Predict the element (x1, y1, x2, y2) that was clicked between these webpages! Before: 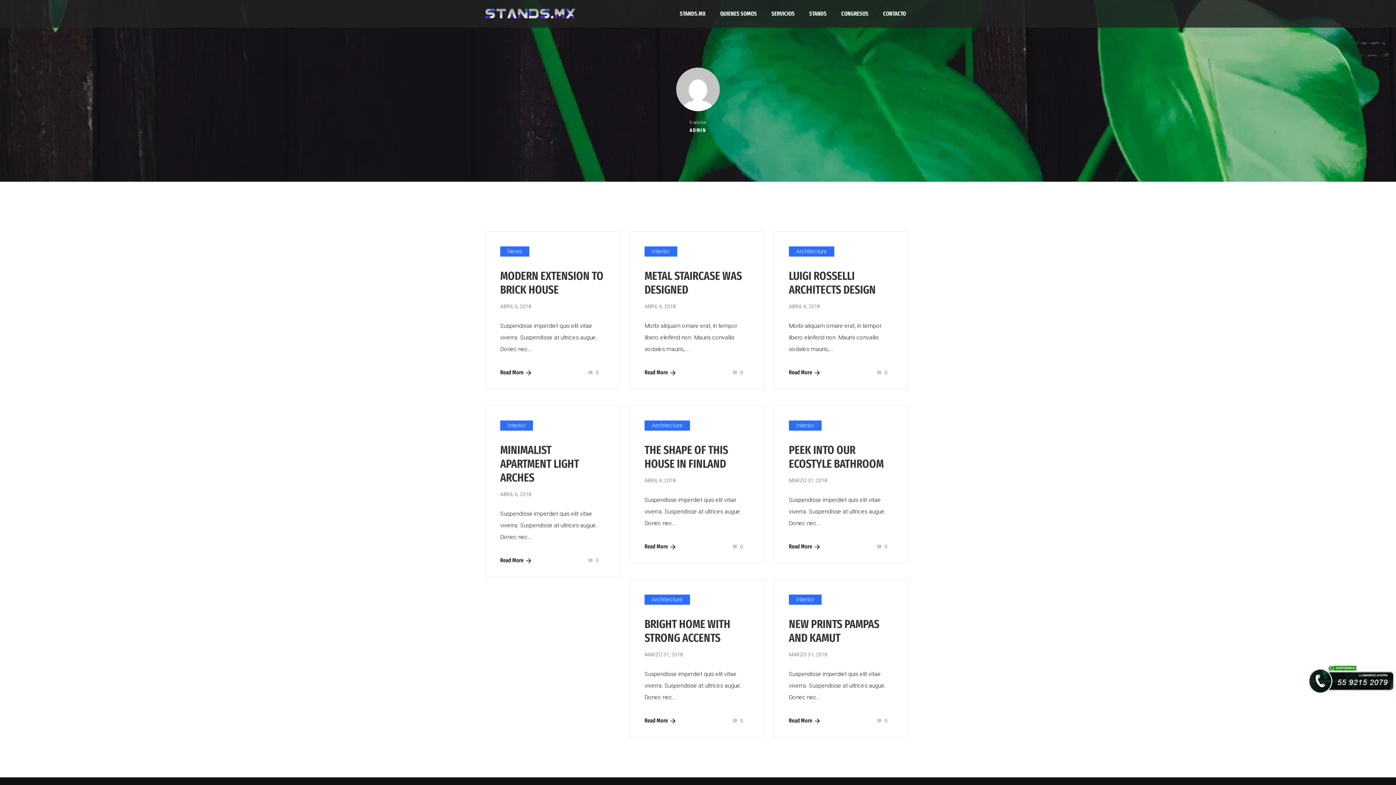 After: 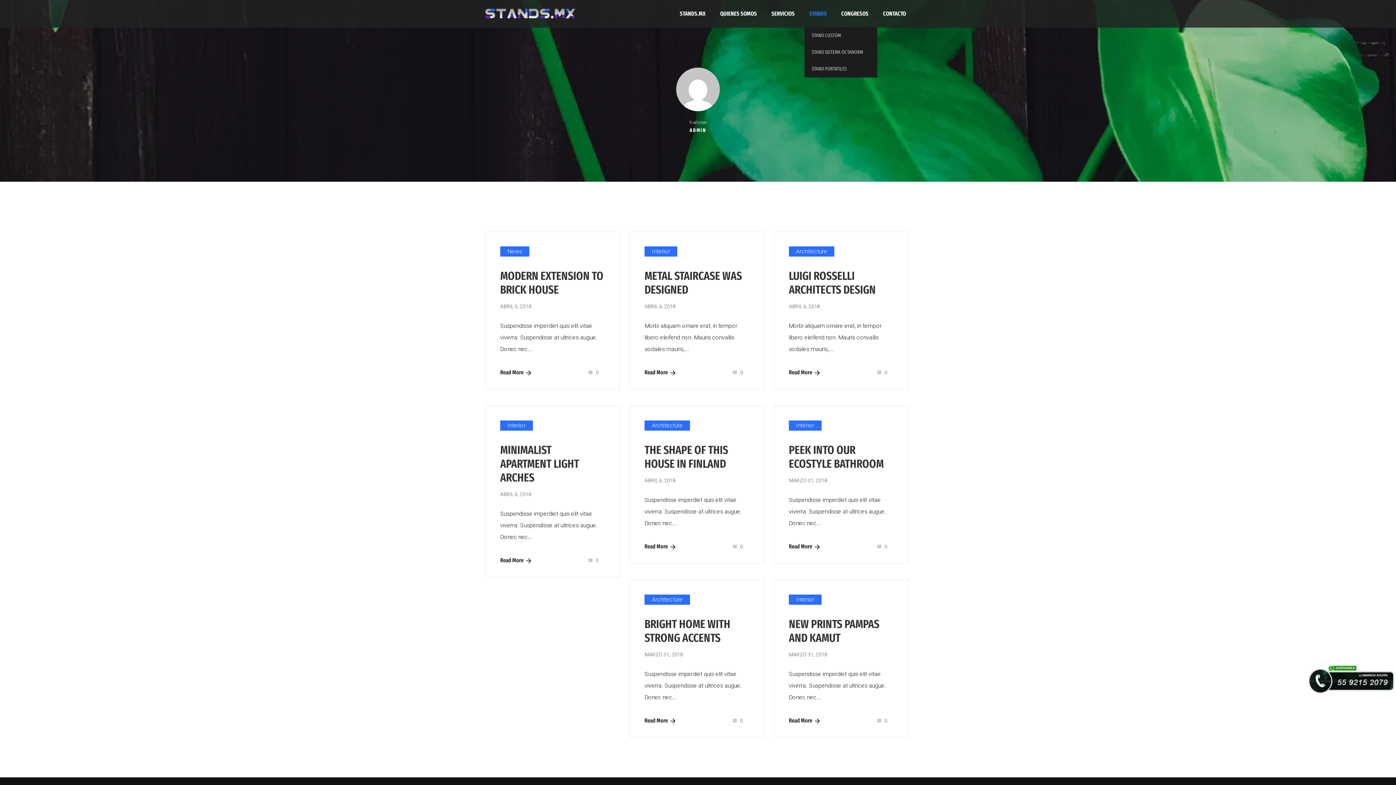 Action: label: STANDS bbox: (804, 5, 831, 21)